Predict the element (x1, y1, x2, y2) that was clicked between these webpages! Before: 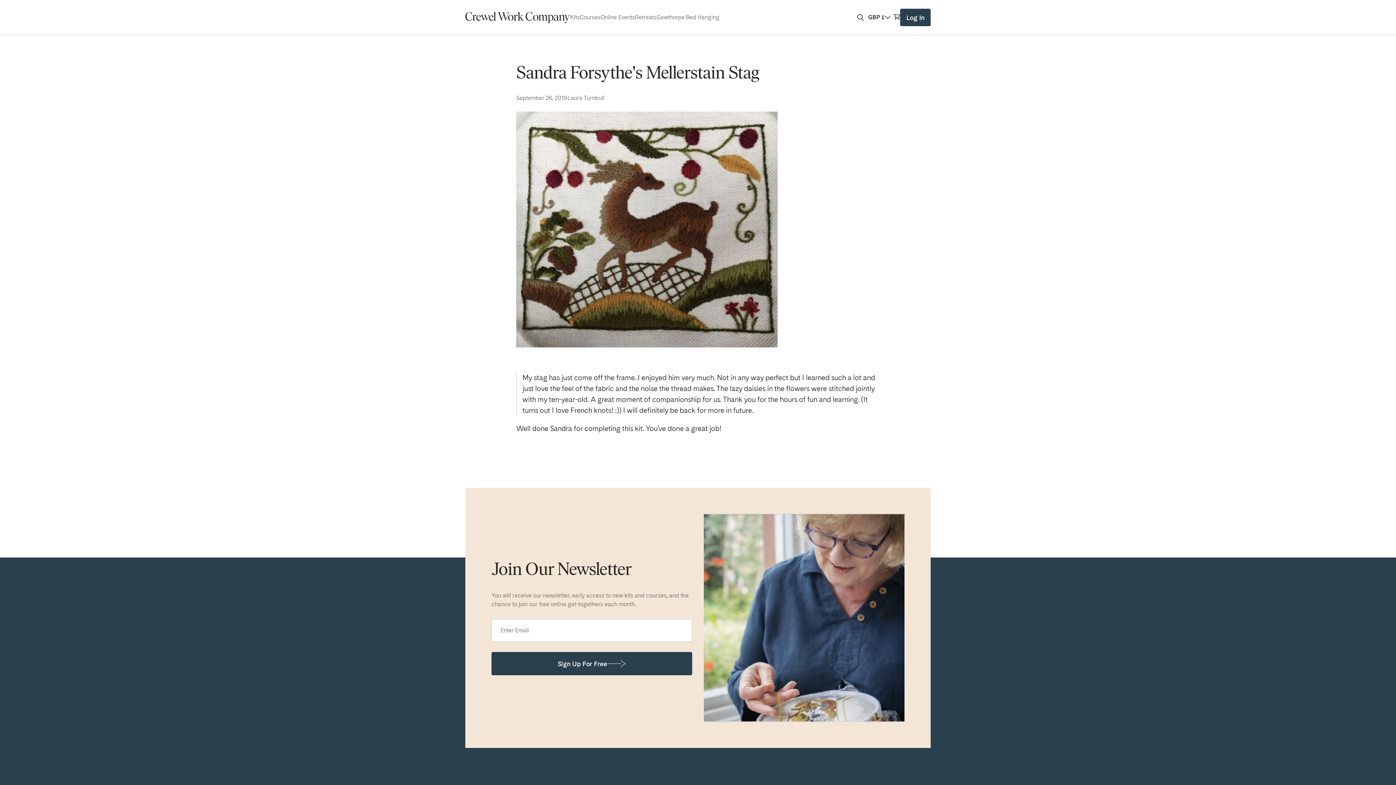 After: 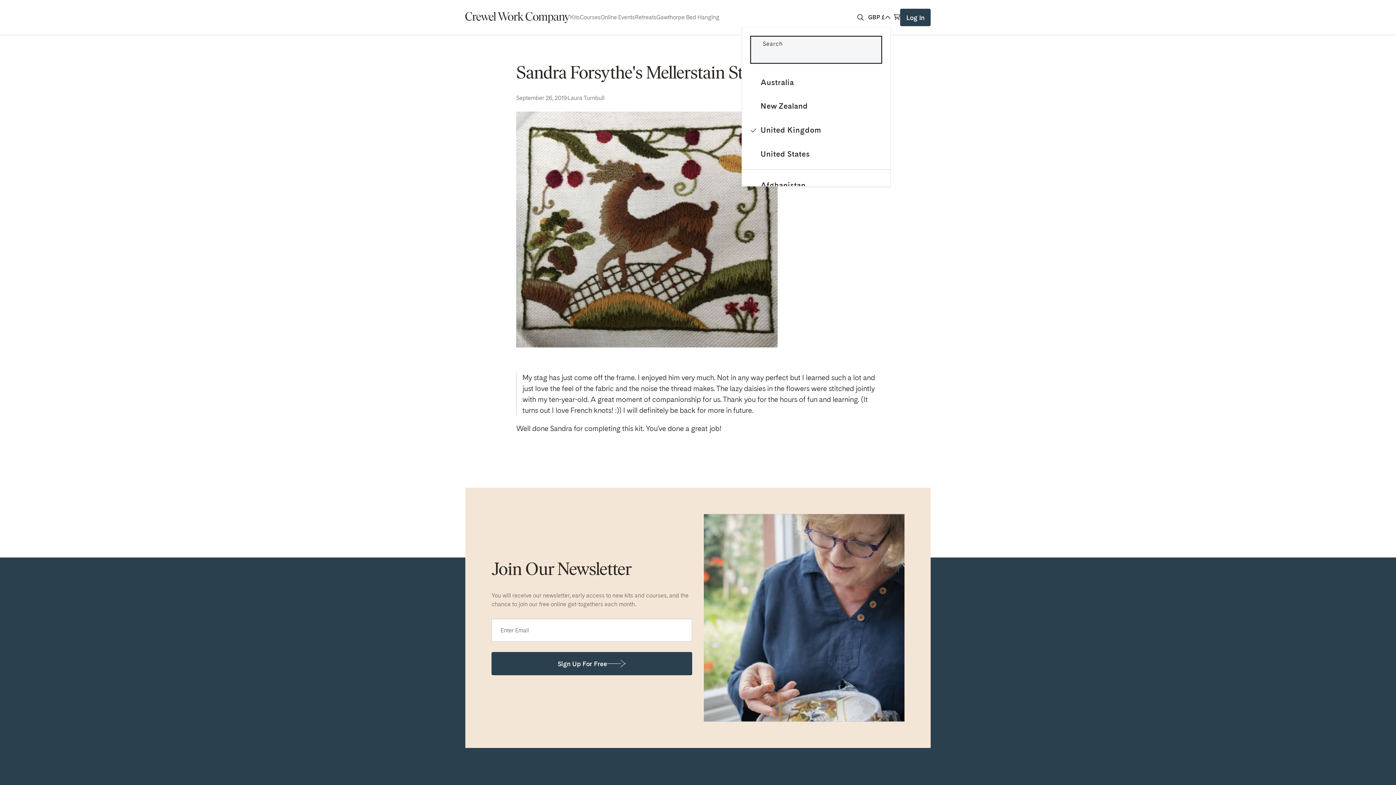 Action: bbox: (868, 13, 890, 21) label: GBP £